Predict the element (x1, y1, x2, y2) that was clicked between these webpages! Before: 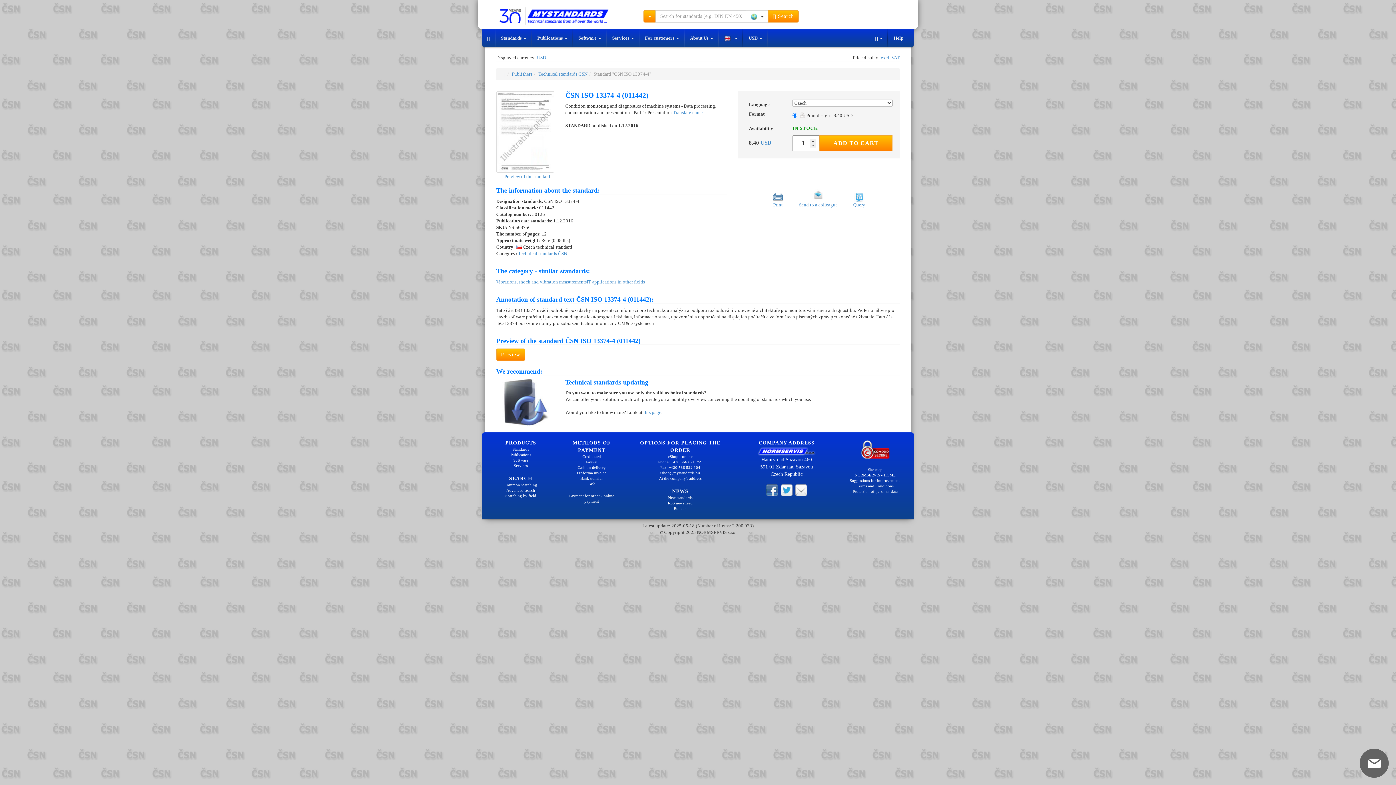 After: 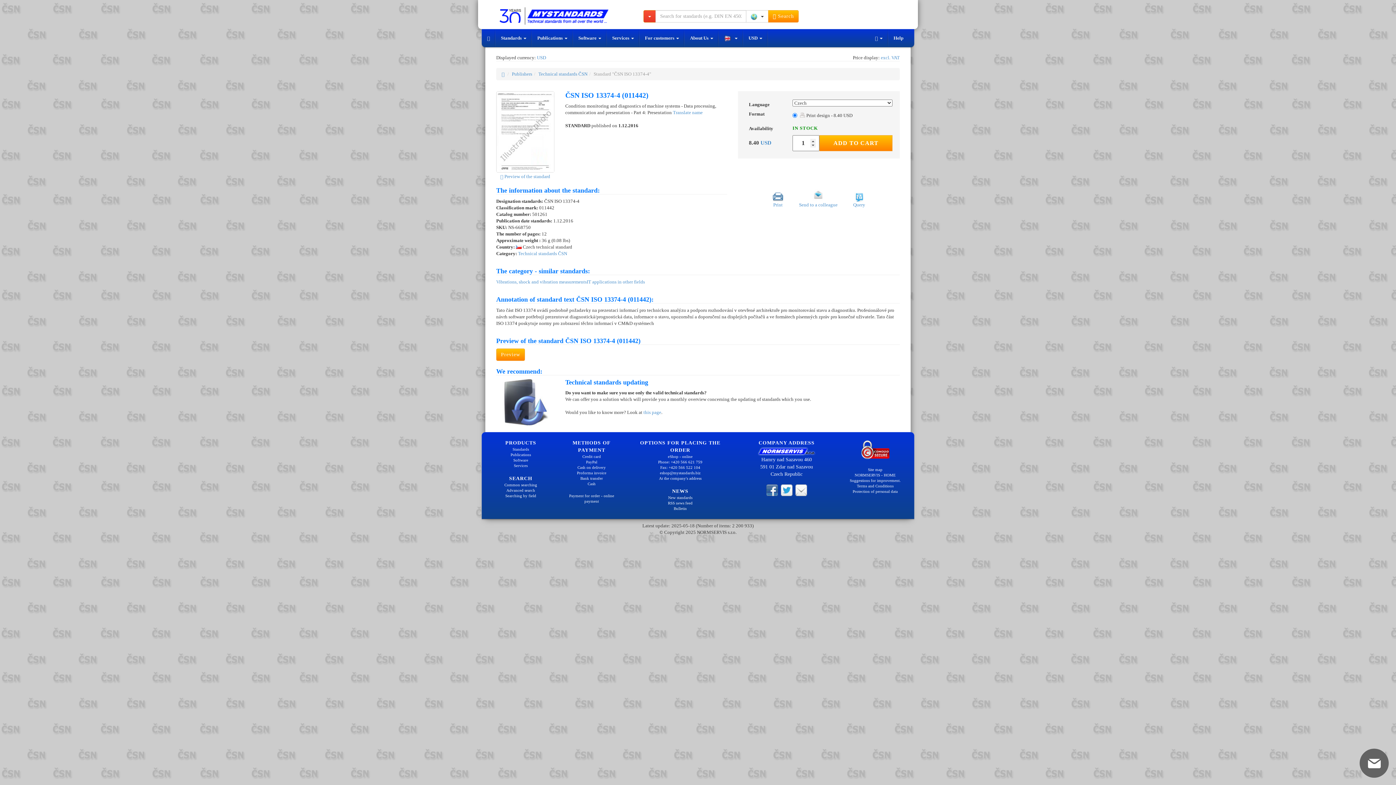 Action: bbox: (643, 10, 656, 22)